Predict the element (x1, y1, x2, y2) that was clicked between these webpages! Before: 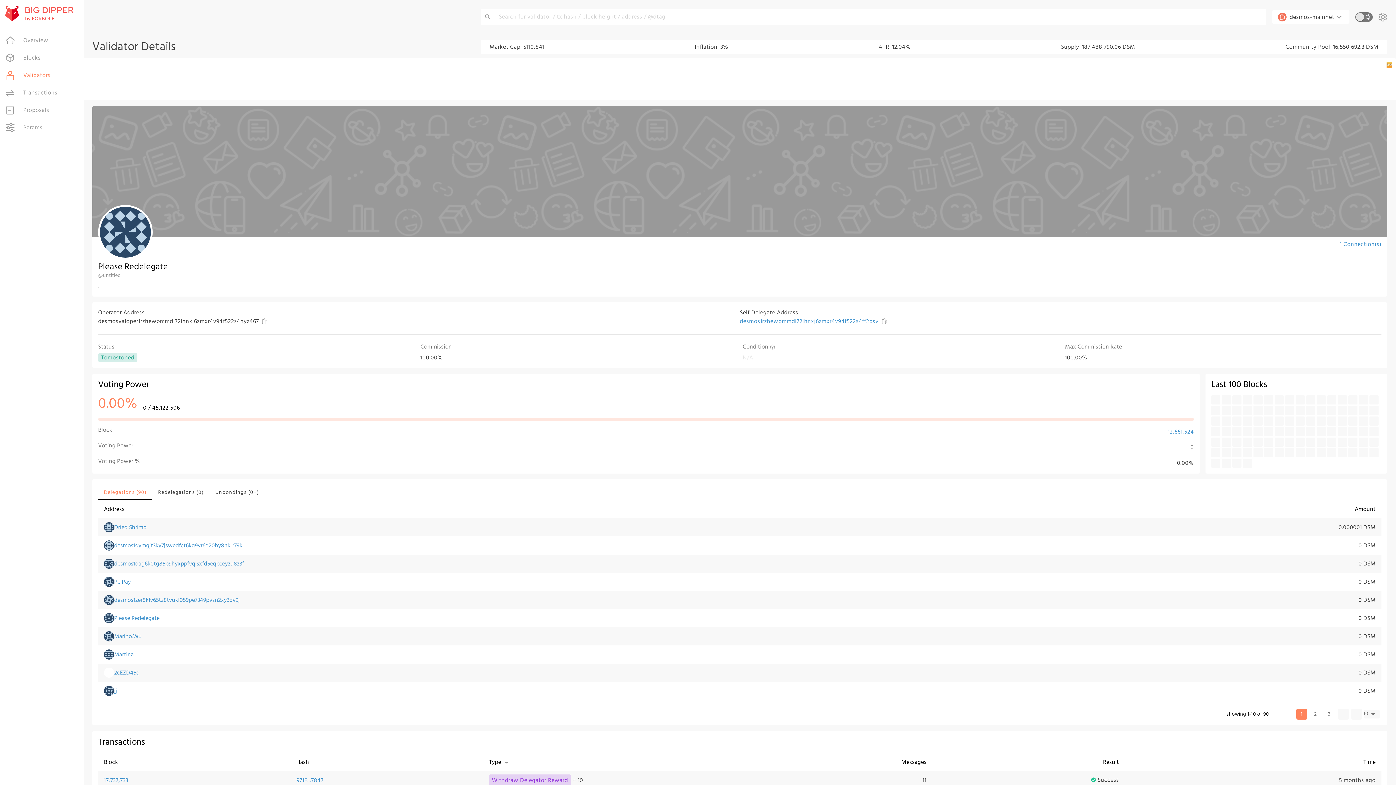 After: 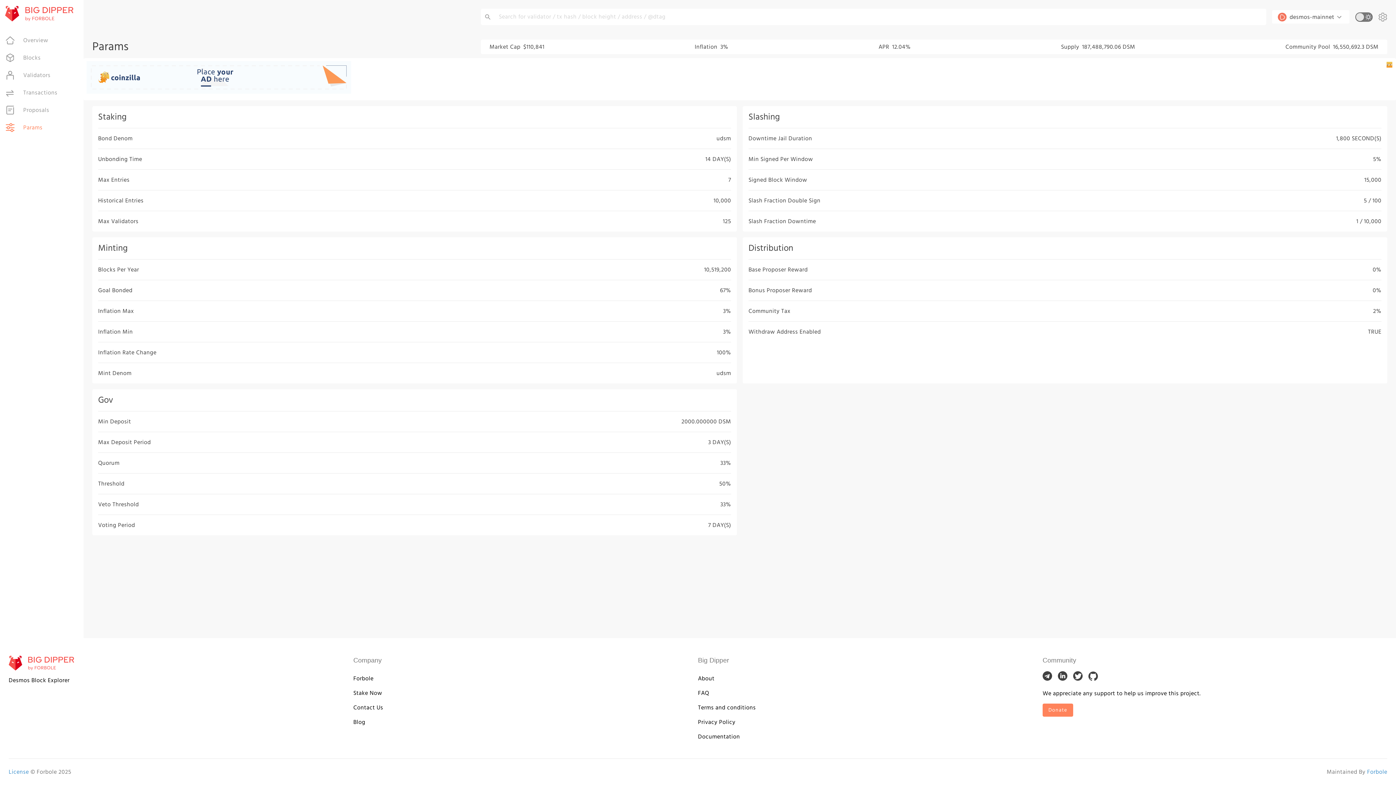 Action: label: Params bbox: (0, 118, 83, 136)